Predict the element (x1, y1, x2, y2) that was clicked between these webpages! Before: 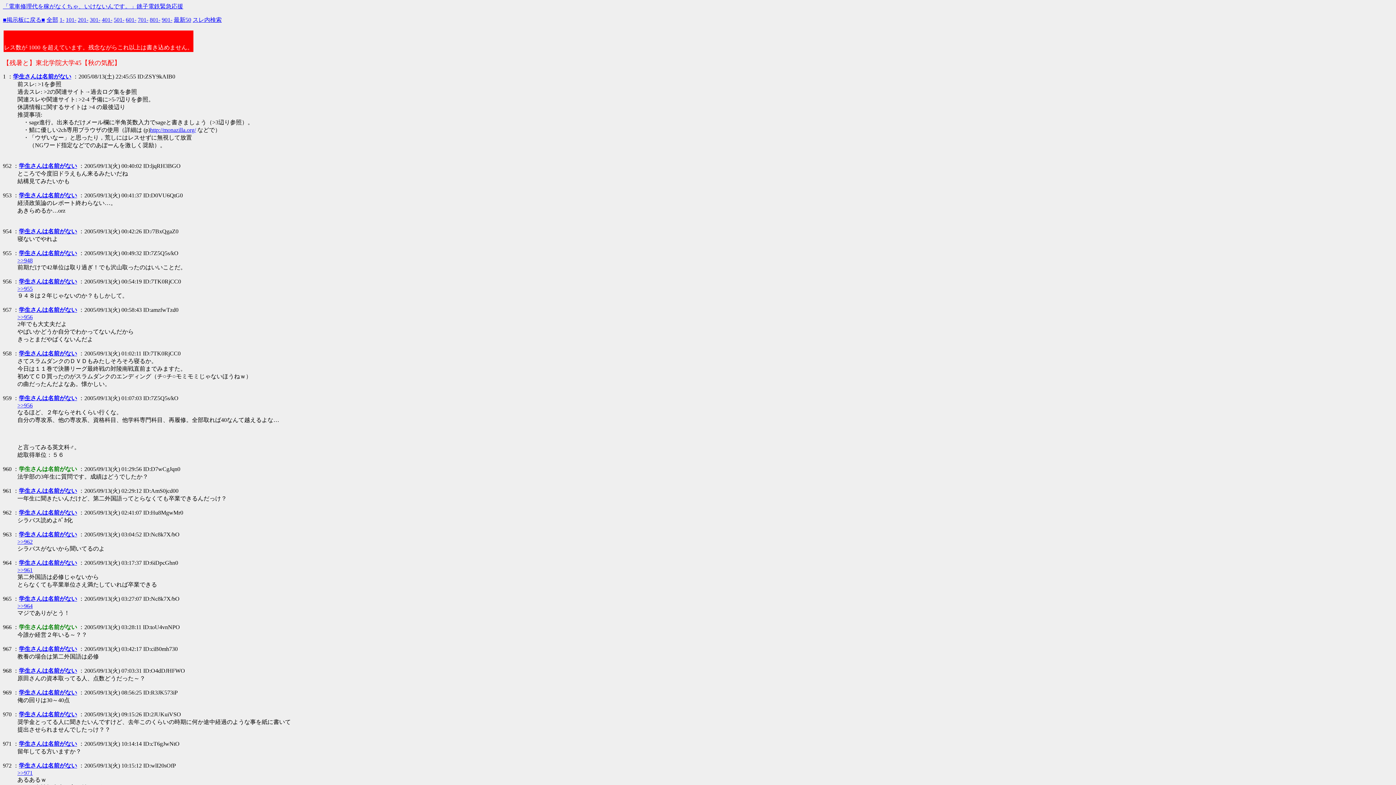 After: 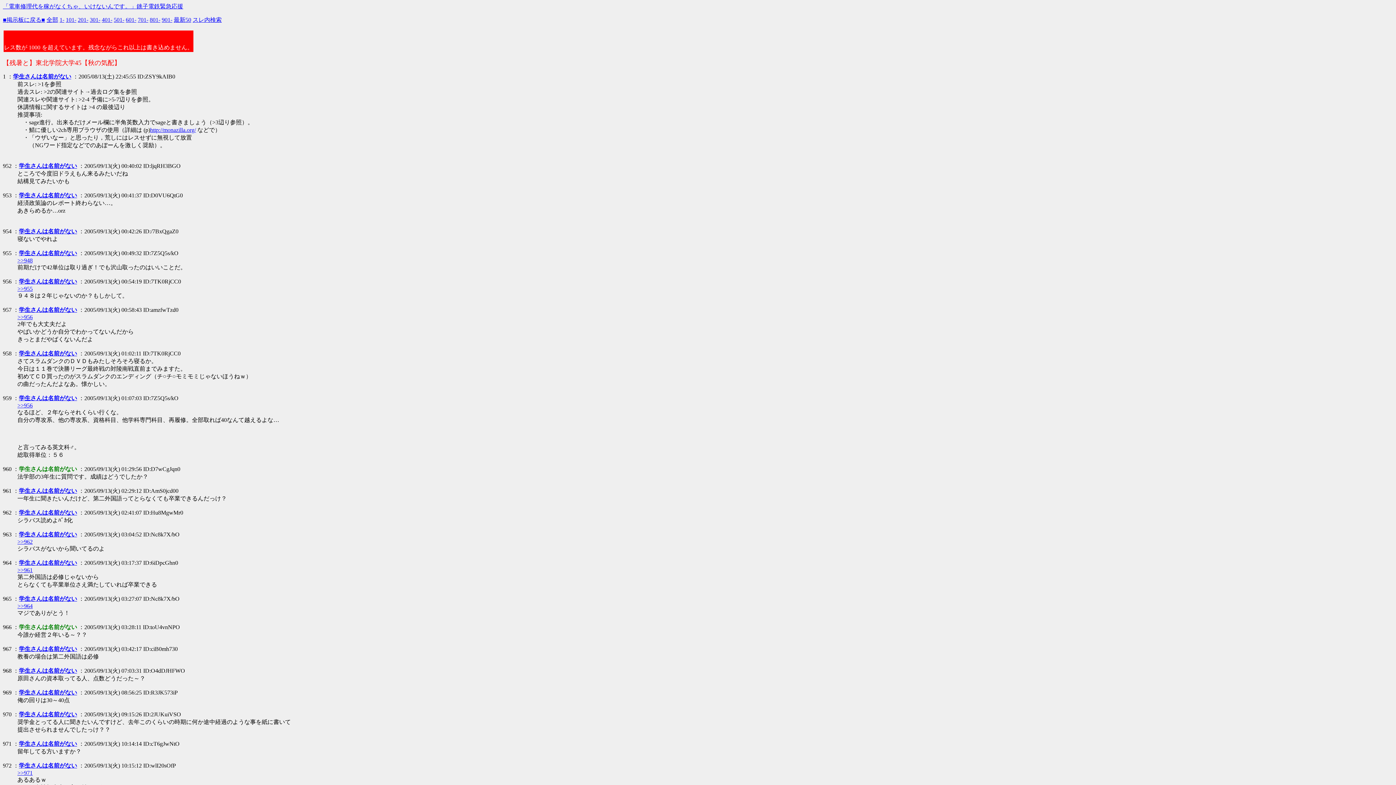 Action: label: 学生さんは名前がない bbox: (18, 250, 77, 256)